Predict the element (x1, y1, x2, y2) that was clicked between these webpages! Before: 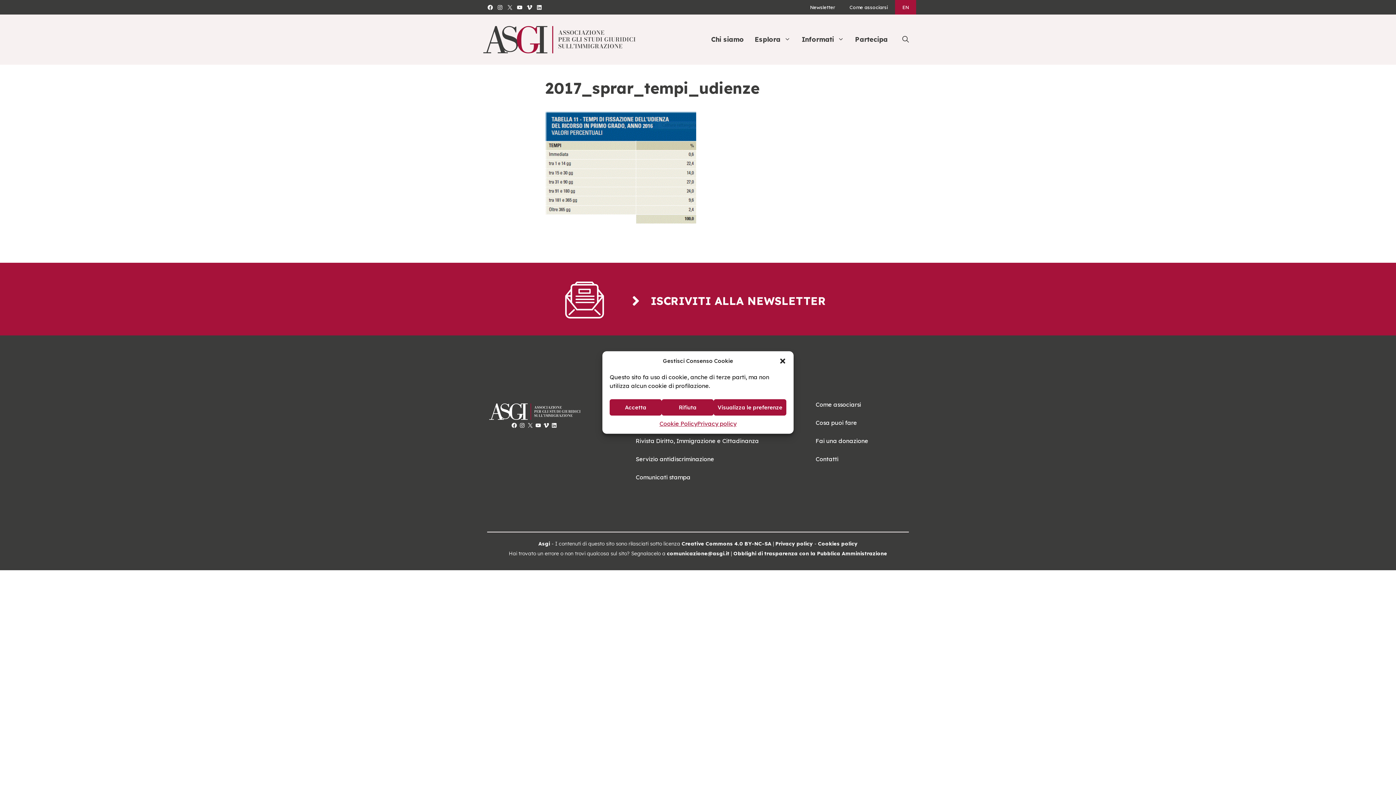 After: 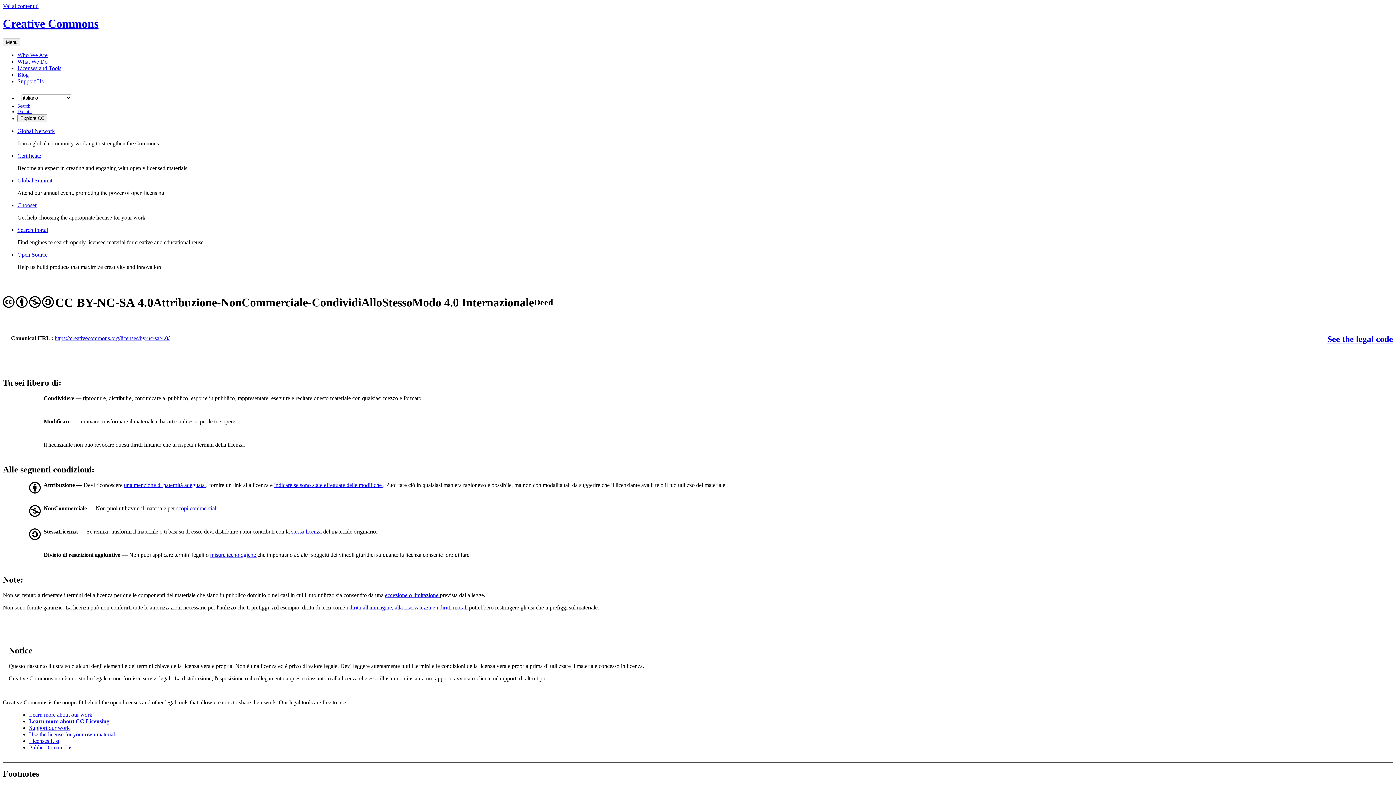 Action: label: Creative Commons 4.0 BY-NC-SA bbox: (681, 540, 771, 547)